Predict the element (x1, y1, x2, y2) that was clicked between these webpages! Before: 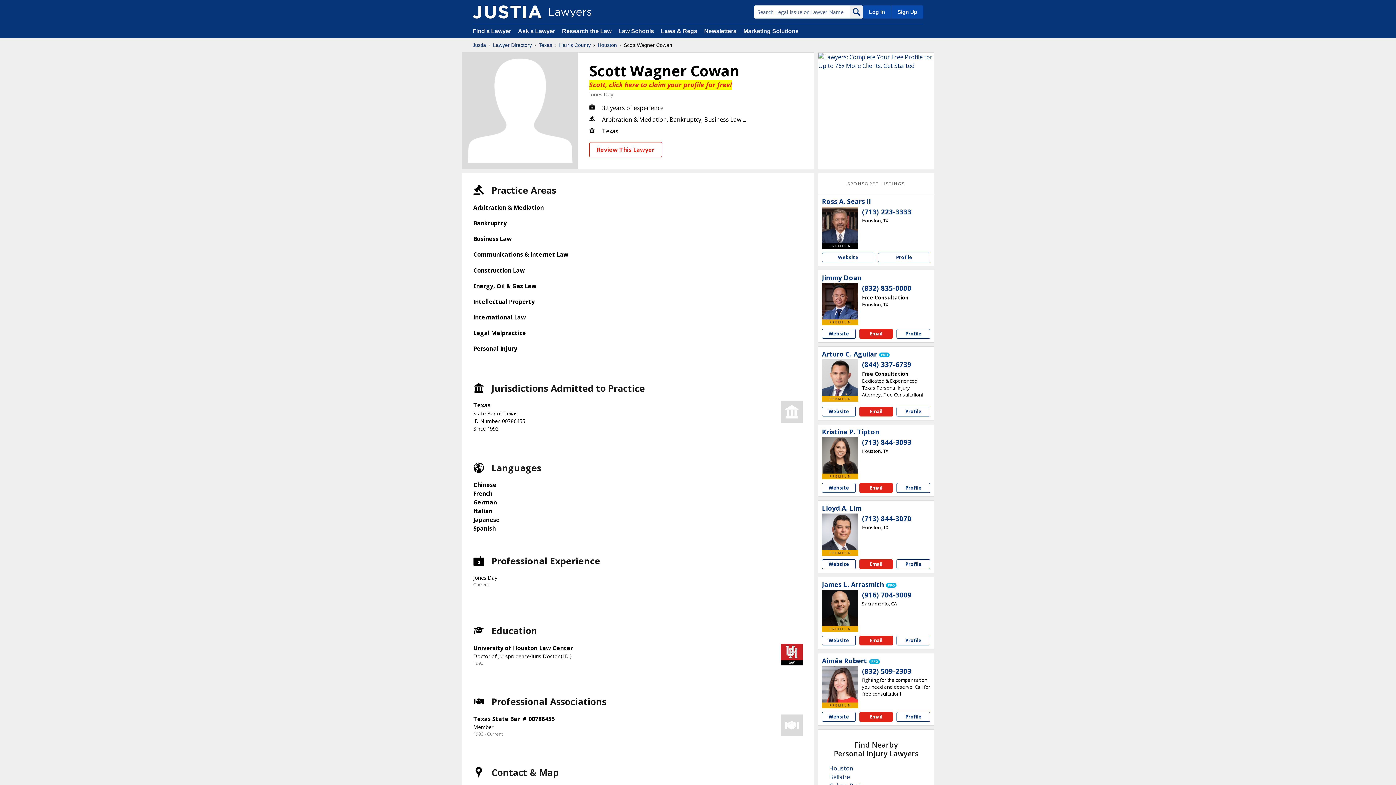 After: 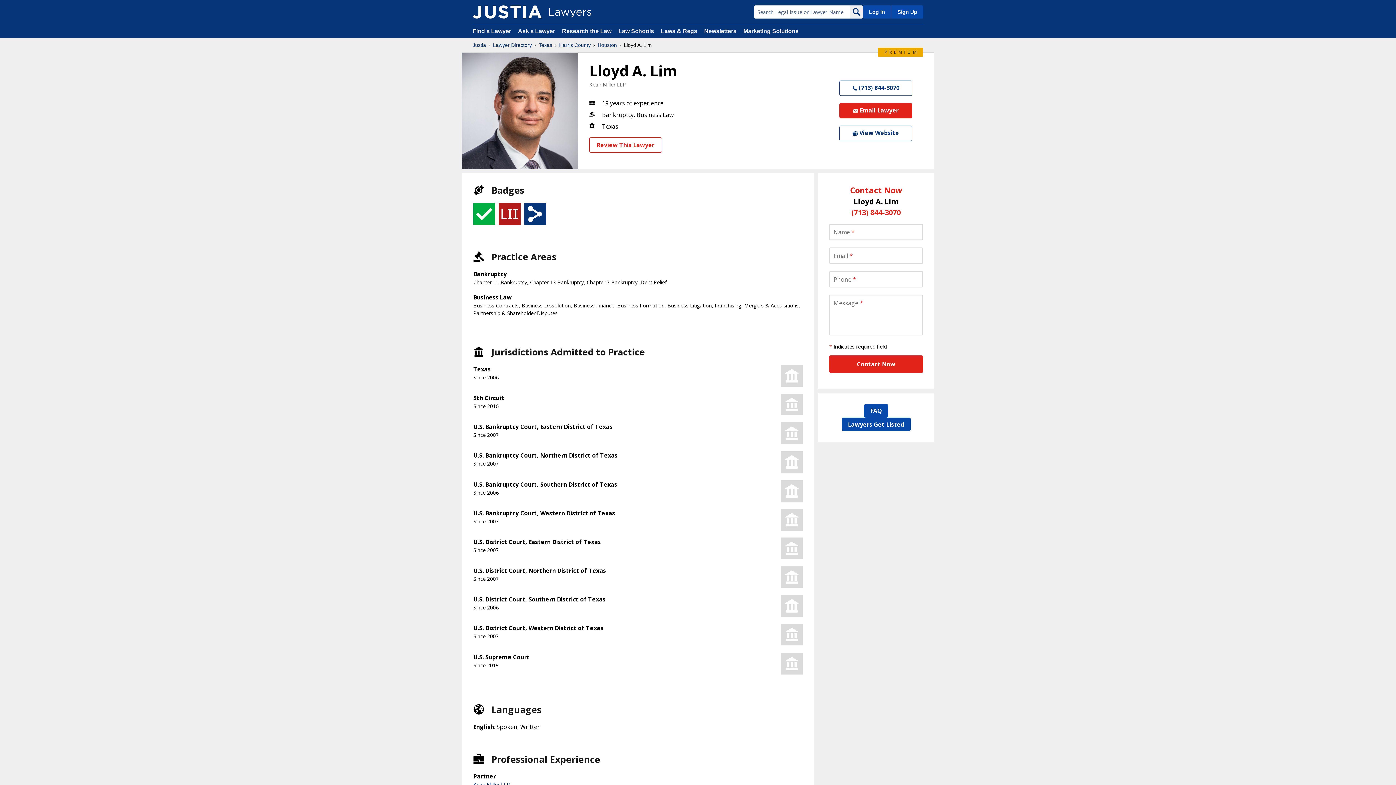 Action: label: Lloyd A. Lim bbox: (822, 504, 861, 512)